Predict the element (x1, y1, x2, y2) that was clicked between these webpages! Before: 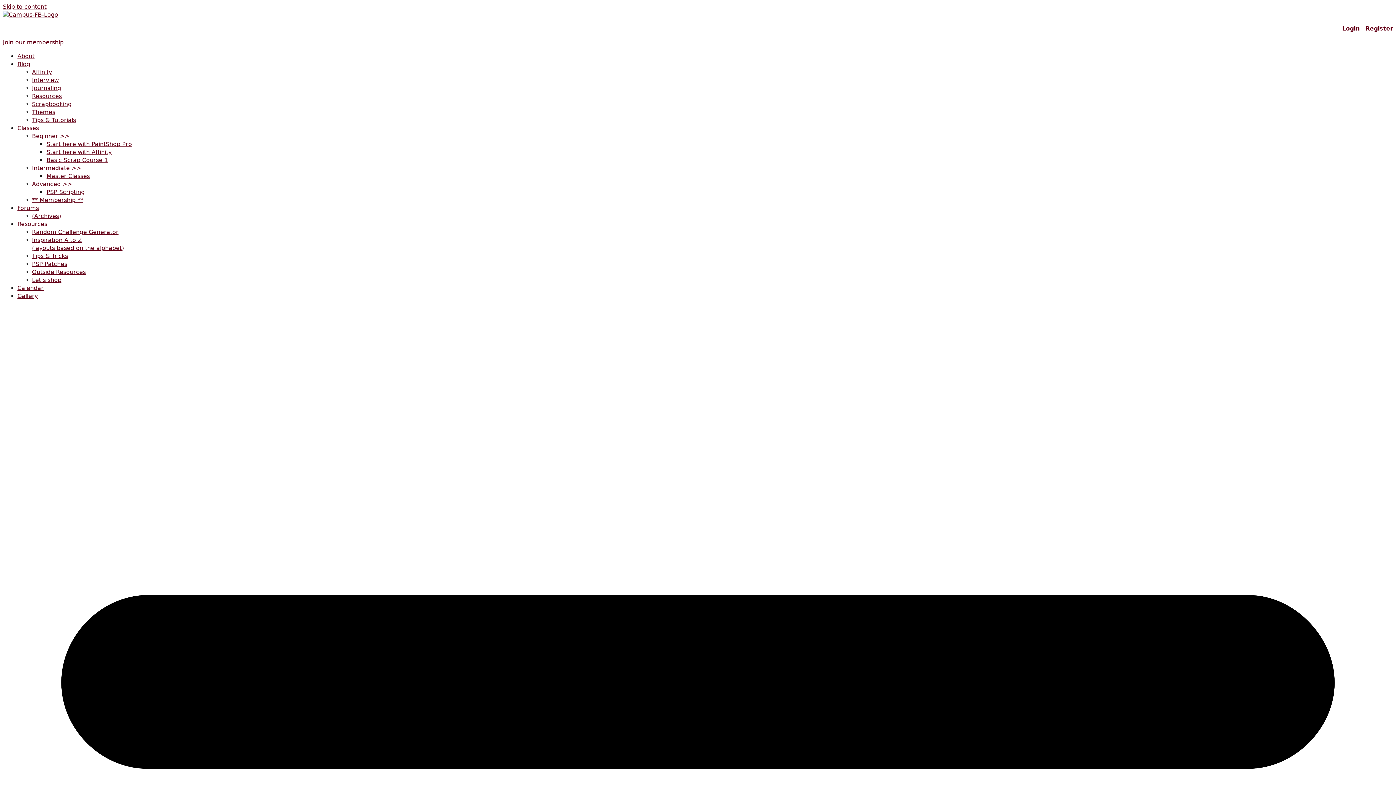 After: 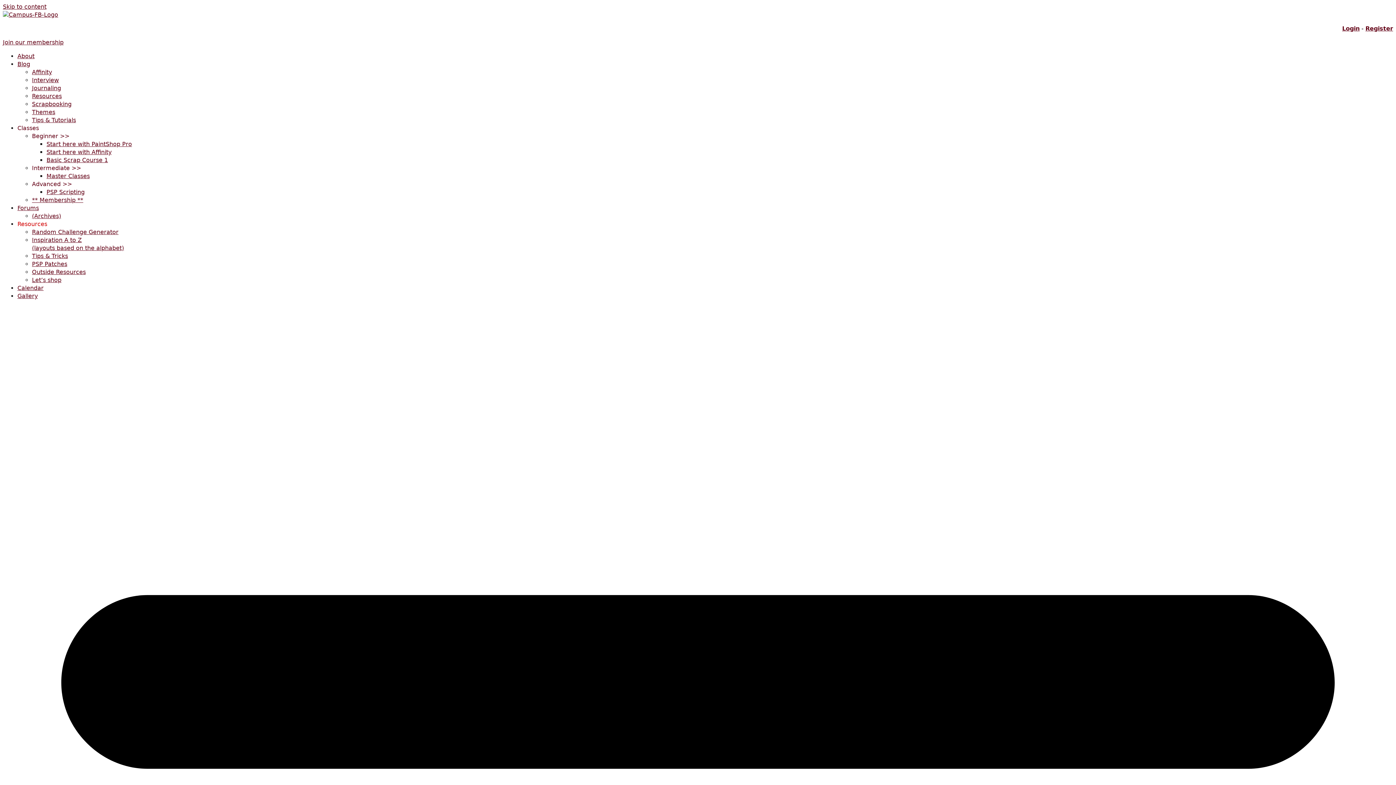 Action: label: Resources bbox: (17, 220, 47, 227)